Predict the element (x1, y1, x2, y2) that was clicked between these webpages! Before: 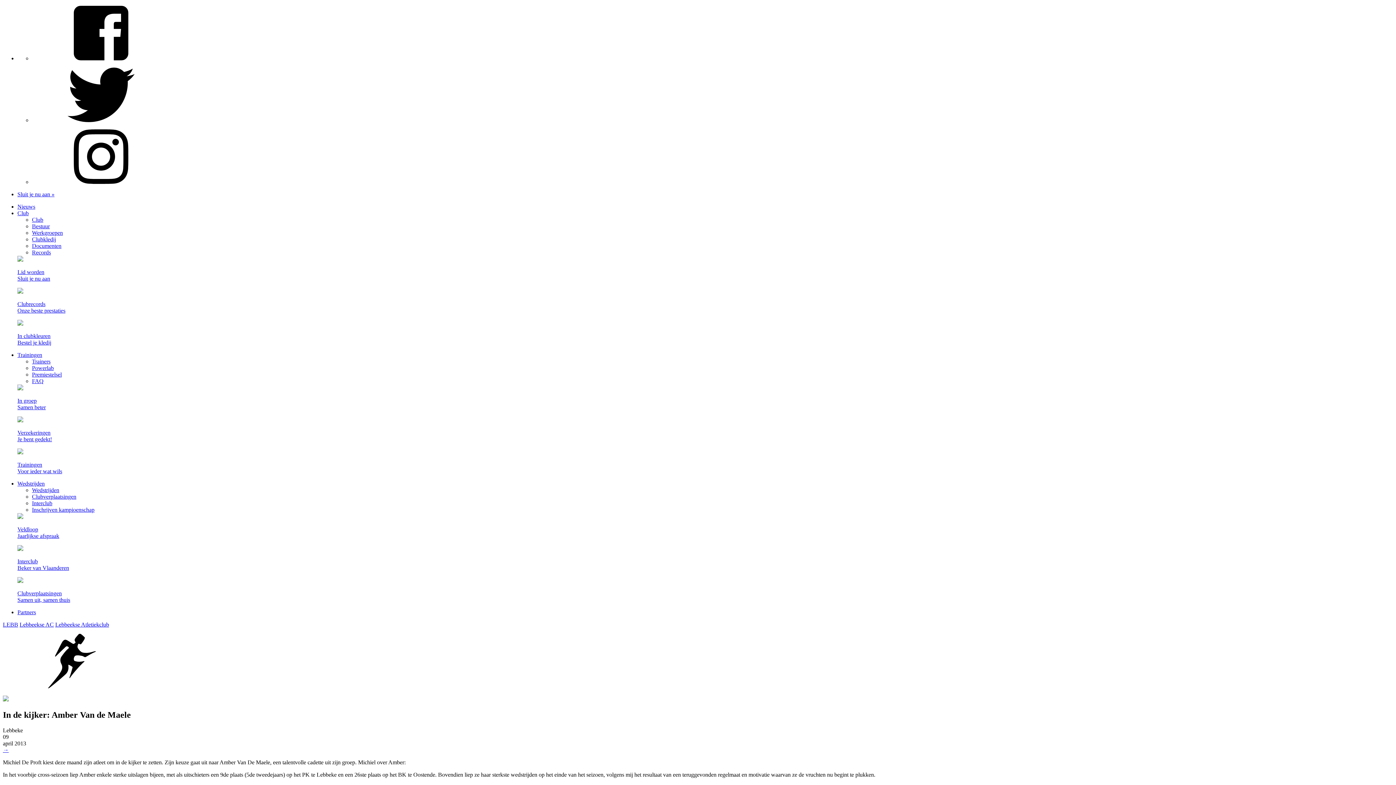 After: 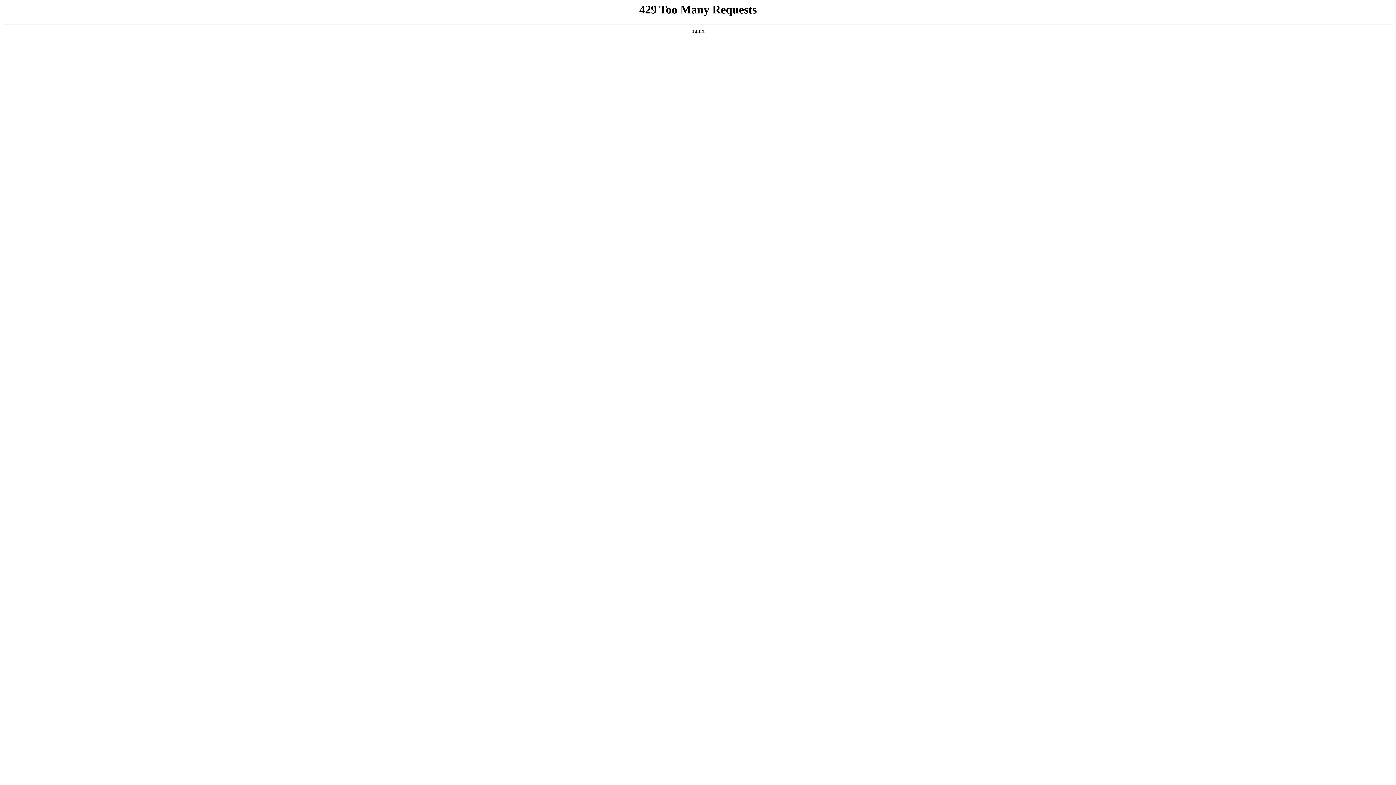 Action: bbox: (17, 352, 42, 358) label: Trainingen